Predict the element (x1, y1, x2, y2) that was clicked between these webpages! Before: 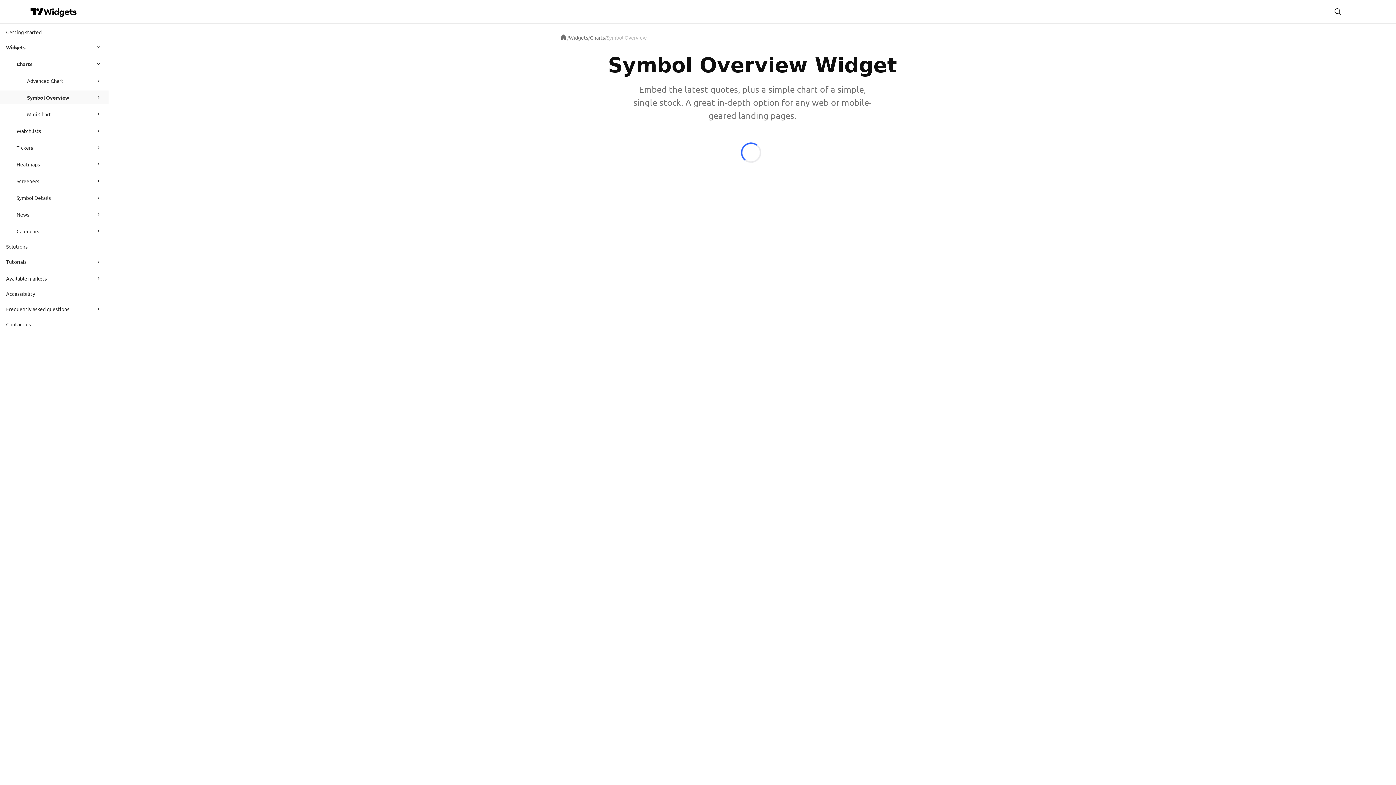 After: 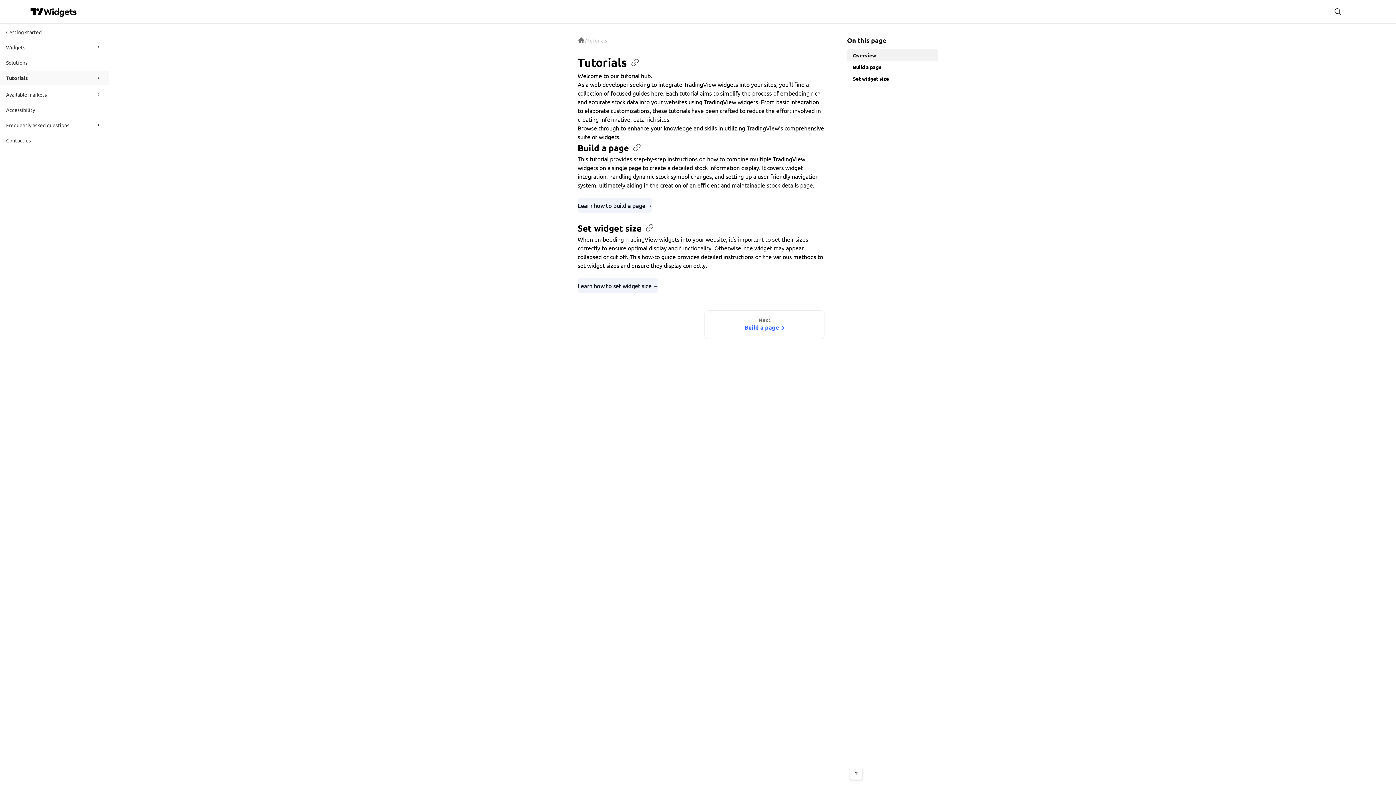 Action: label: Tutorials bbox: (6, 254, 89, 268)